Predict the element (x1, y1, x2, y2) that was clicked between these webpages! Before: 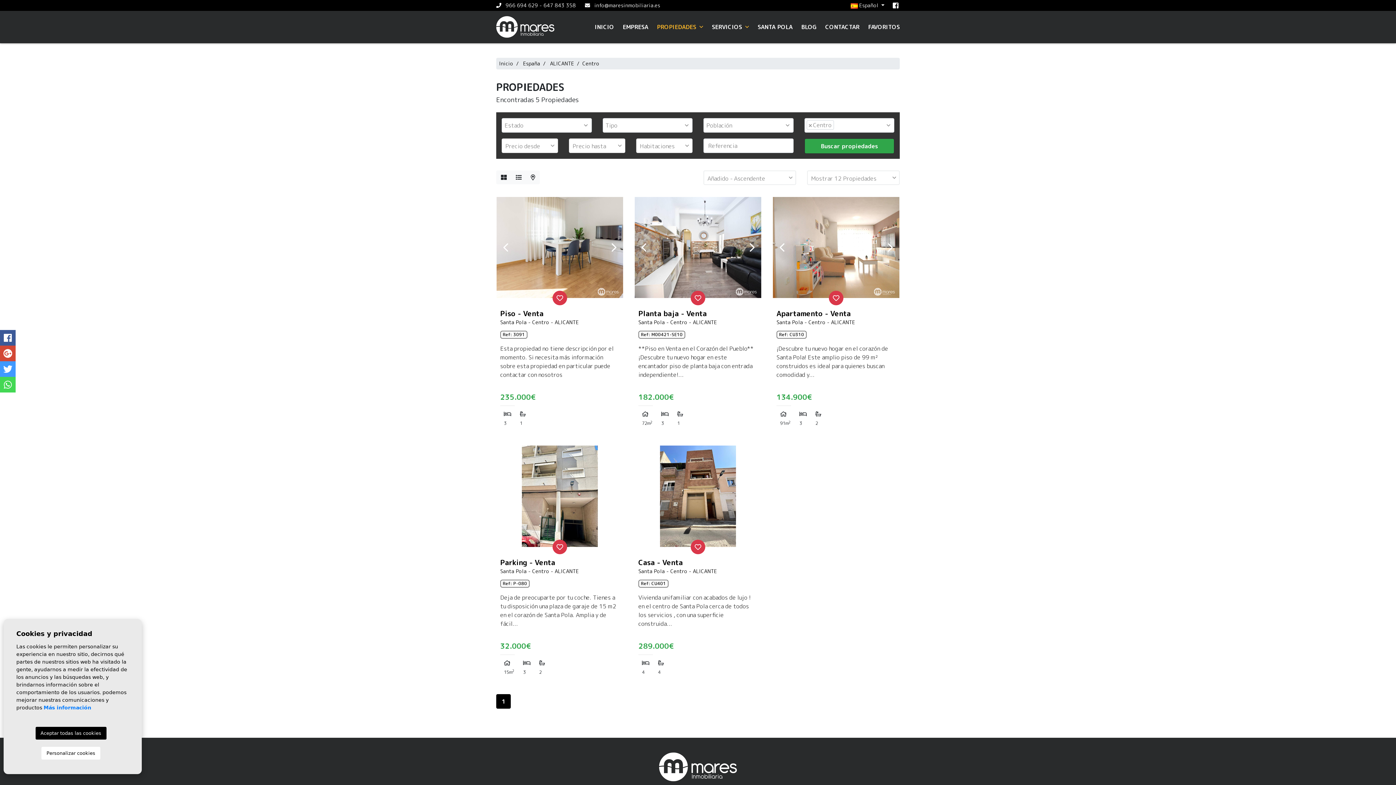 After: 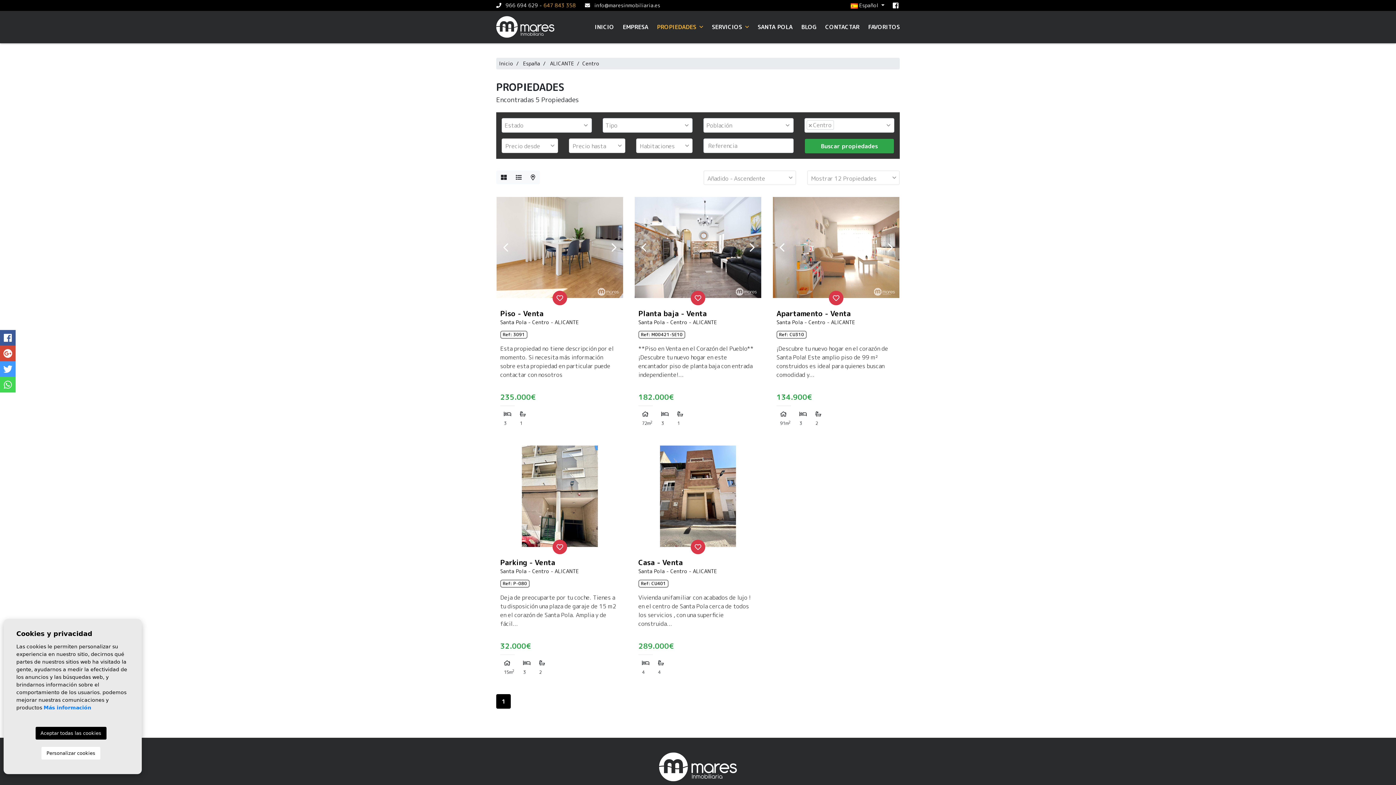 Action: bbox: (543, 1, 576, 8) label: 647 843 358